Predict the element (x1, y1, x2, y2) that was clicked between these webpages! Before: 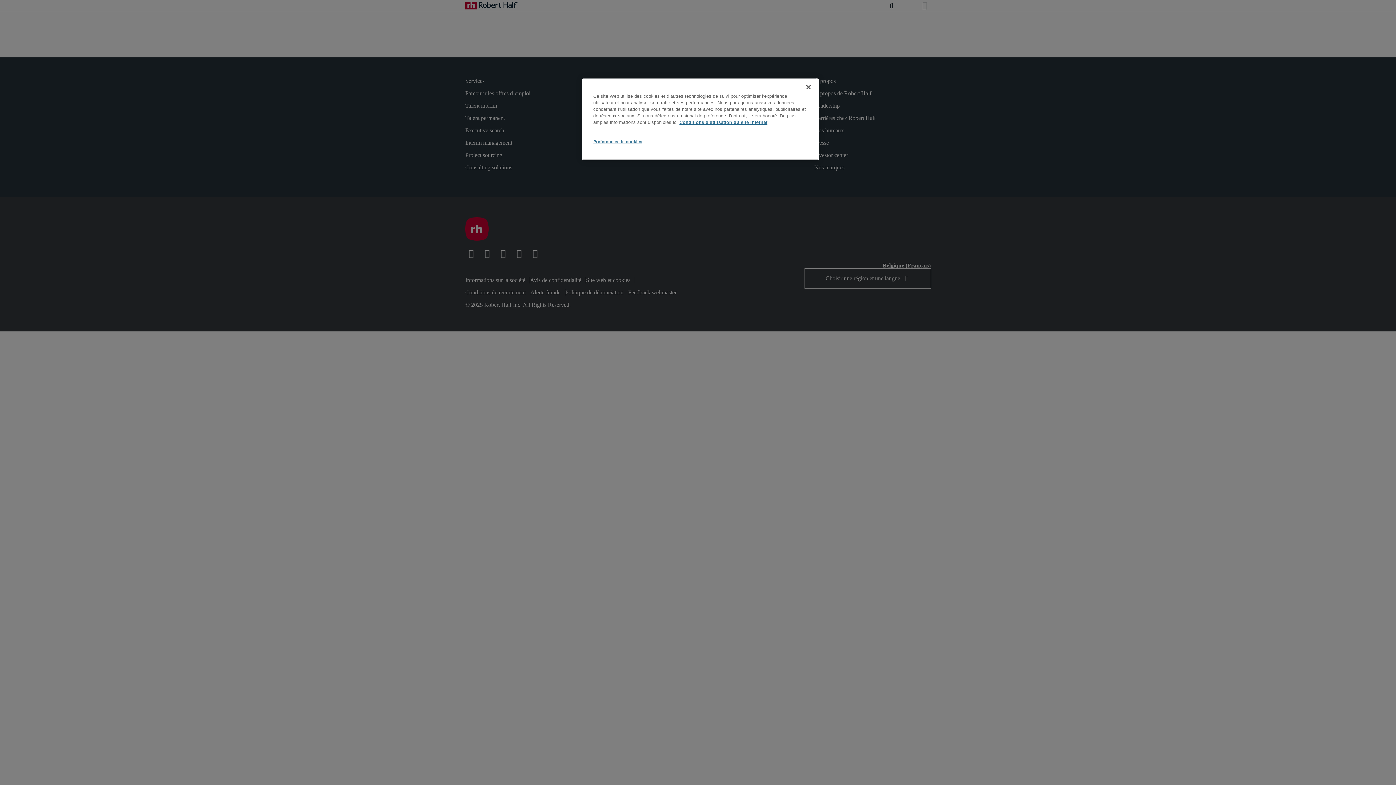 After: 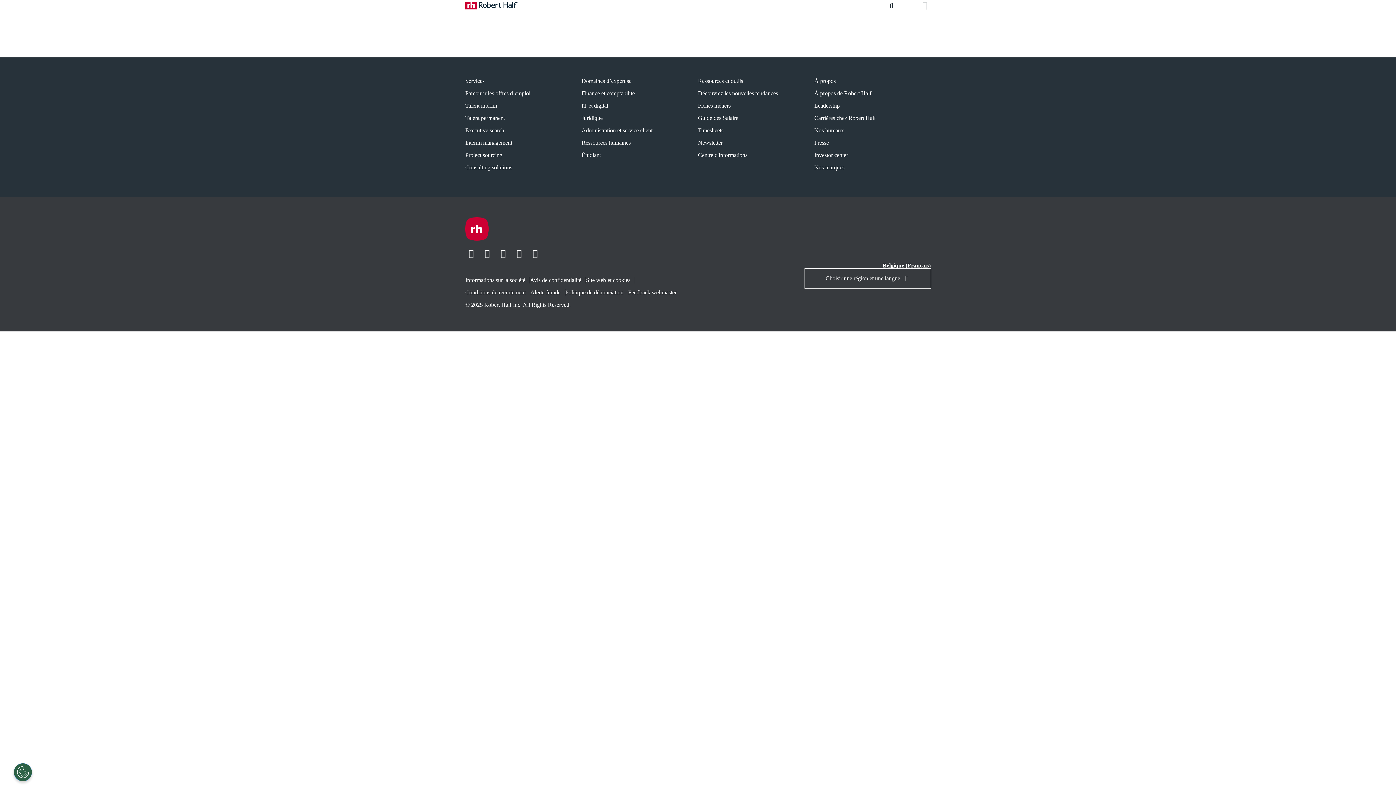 Action: label: Fermer bbox: (800, 79, 816, 95)